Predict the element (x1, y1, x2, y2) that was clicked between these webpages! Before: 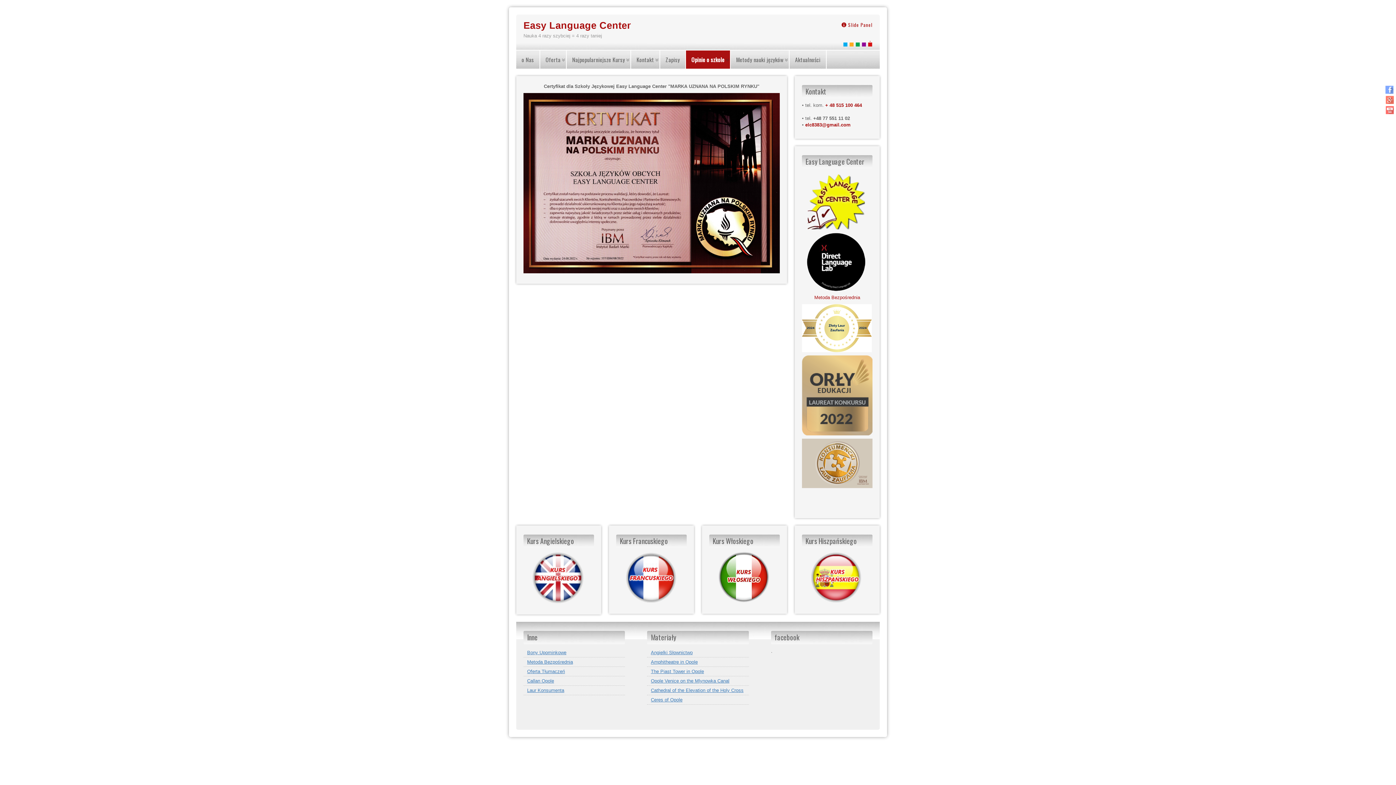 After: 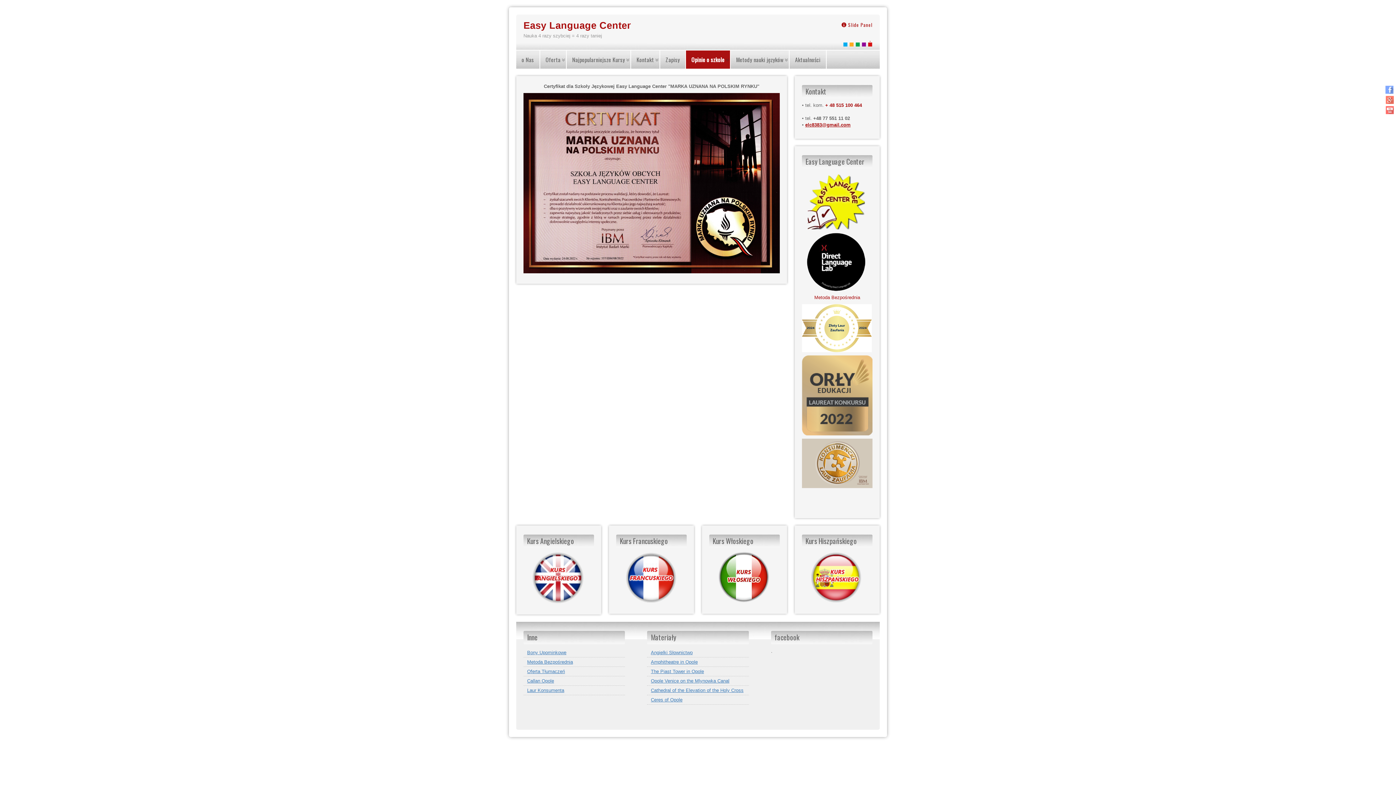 Action: bbox: (805, 122, 850, 127) label: elc8383@gmail.com